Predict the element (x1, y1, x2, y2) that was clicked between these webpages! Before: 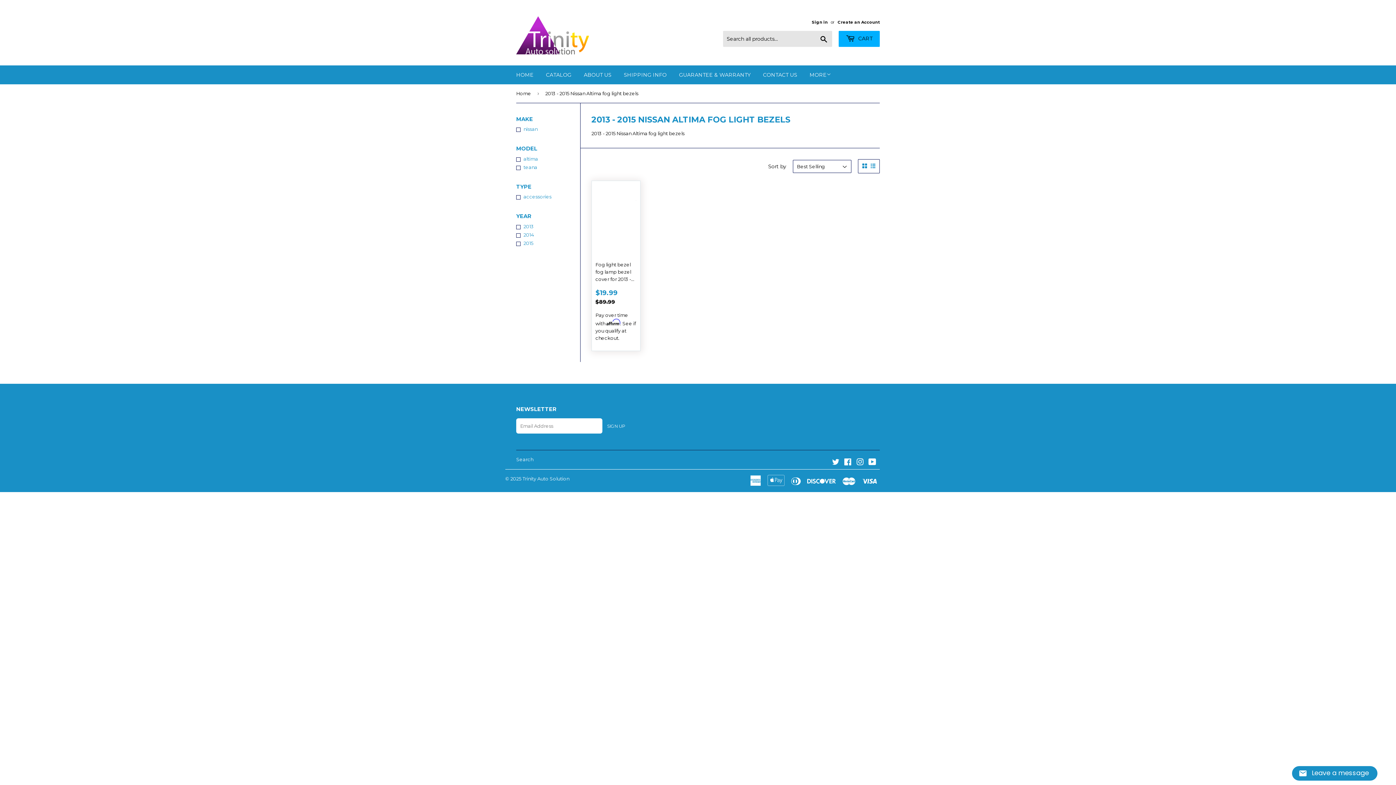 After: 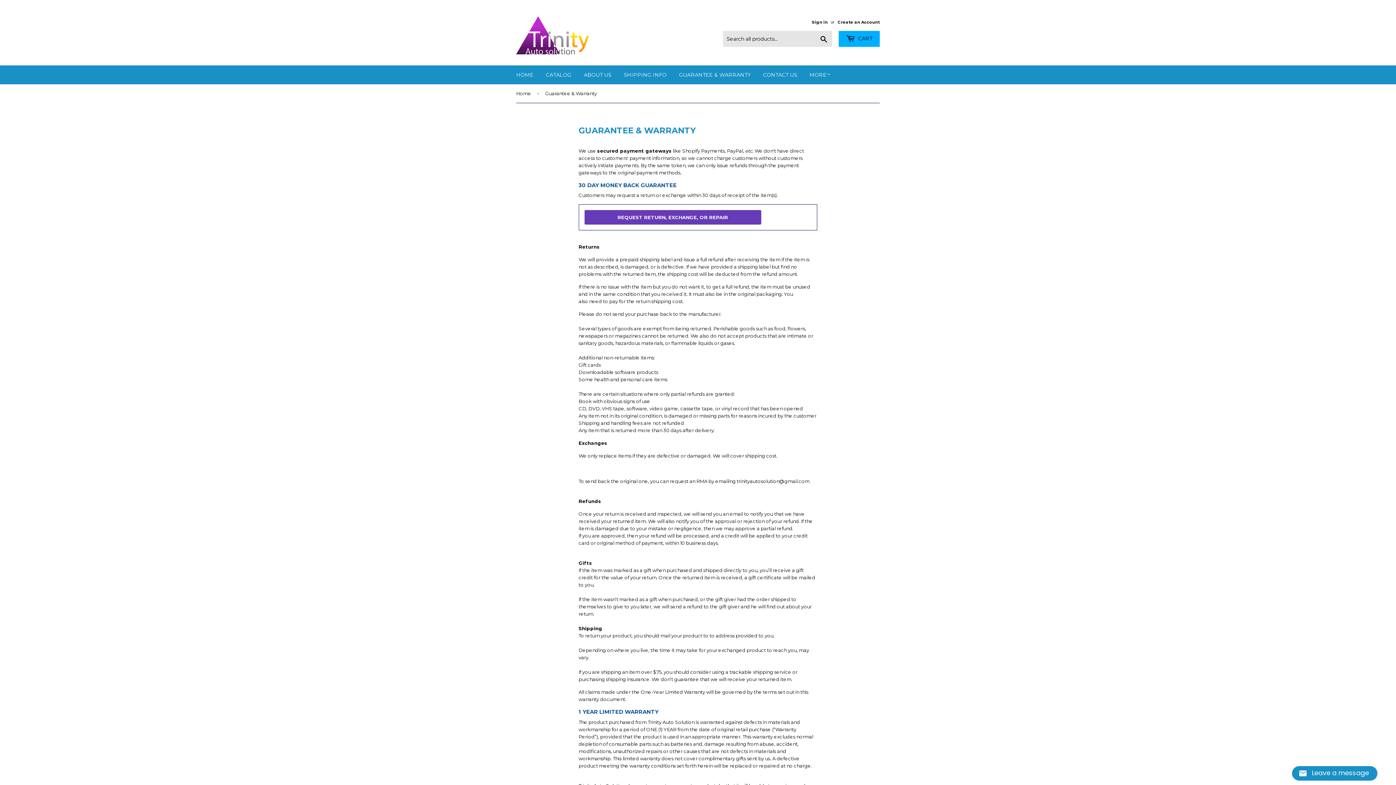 Action: bbox: (673, 65, 756, 84) label: GUARANTEE & WARRANTY